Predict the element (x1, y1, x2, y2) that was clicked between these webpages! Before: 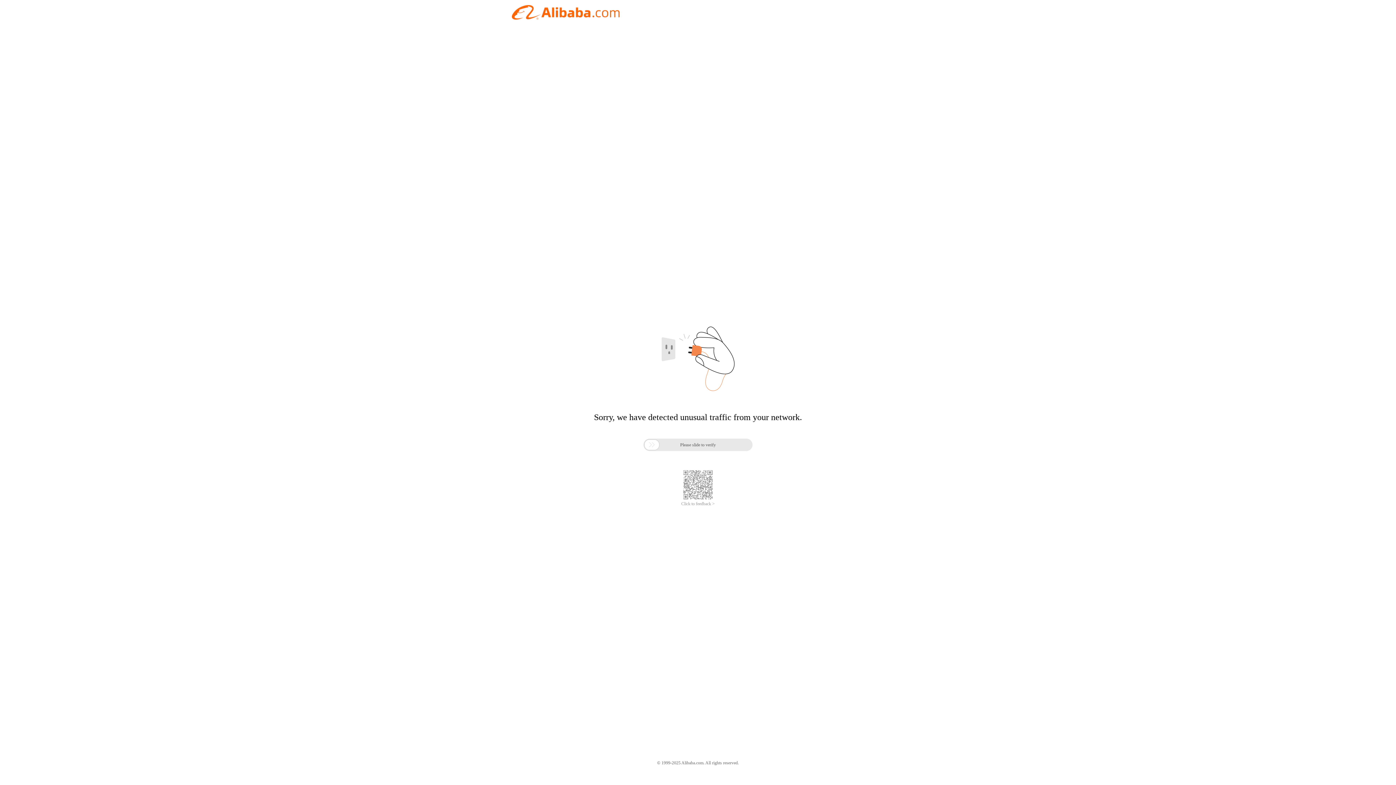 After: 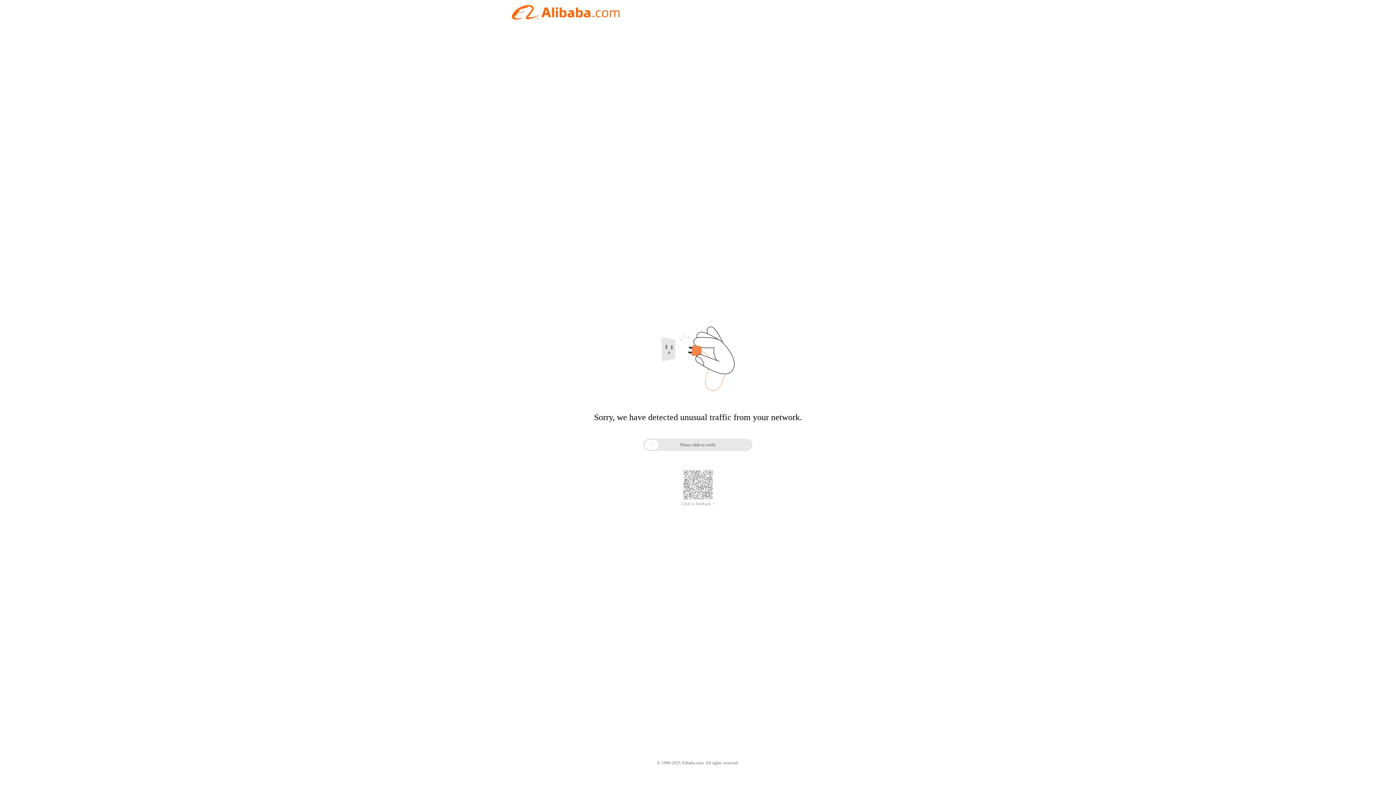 Action: label: Click to feedback > bbox: (681, 501, 714, 506)